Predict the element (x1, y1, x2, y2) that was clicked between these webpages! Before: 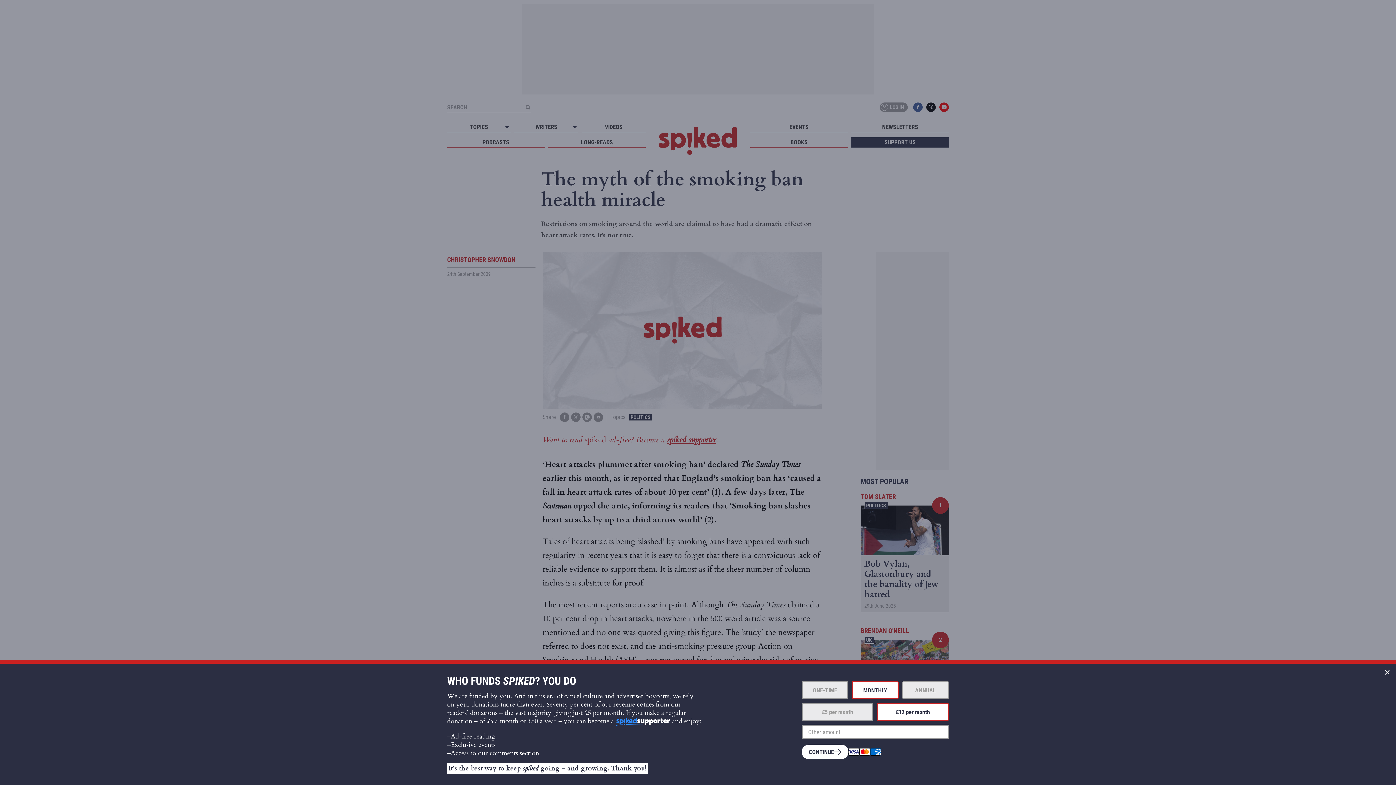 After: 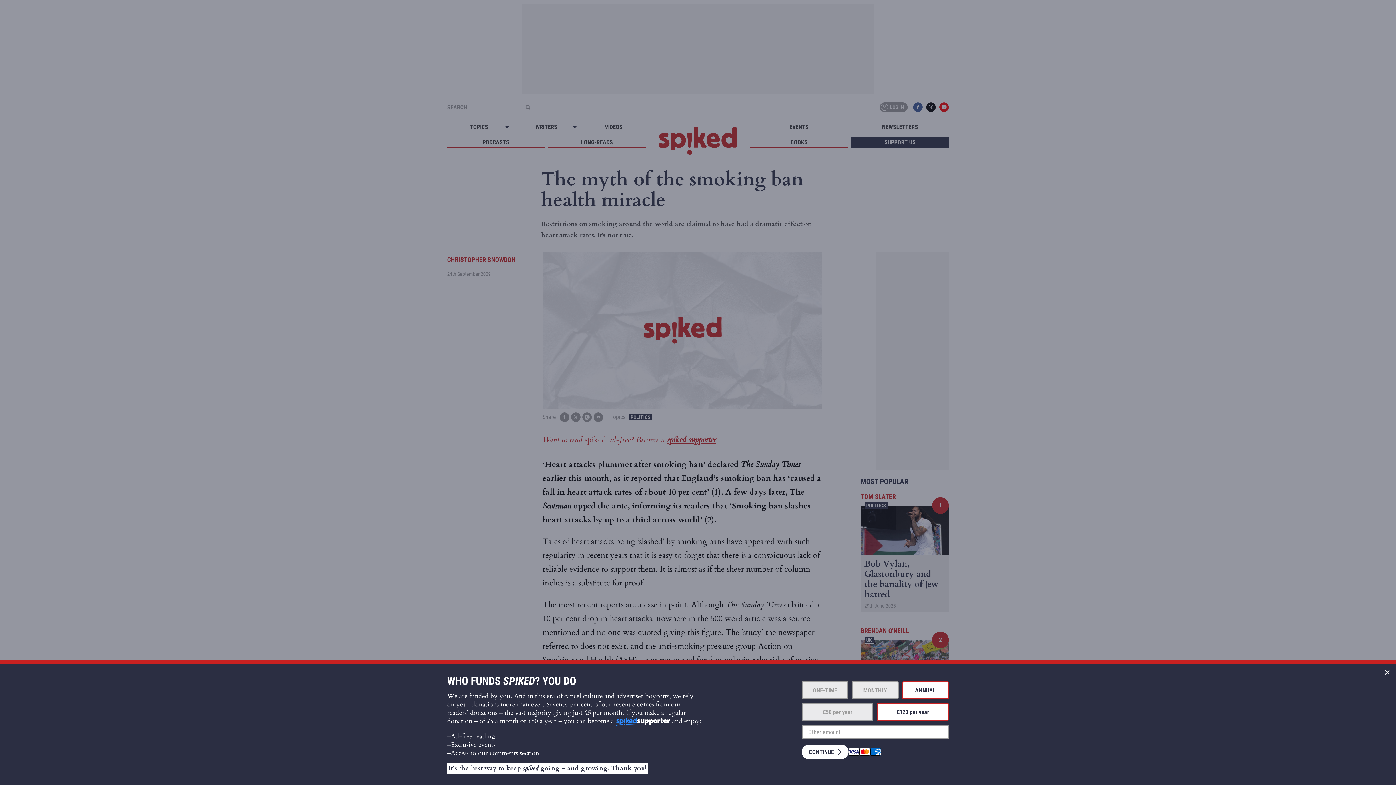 Action: bbox: (902, 681, 949, 699) label: ANNUAL